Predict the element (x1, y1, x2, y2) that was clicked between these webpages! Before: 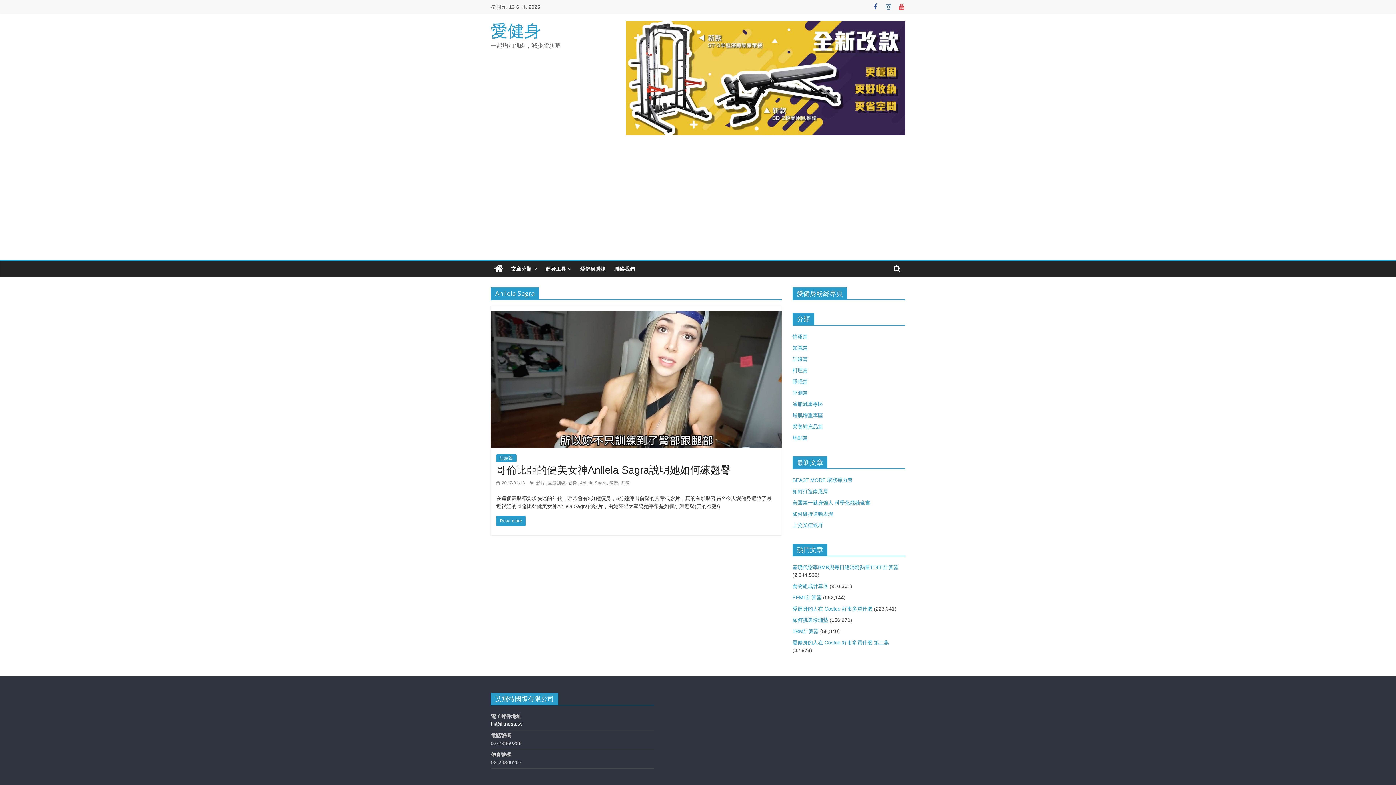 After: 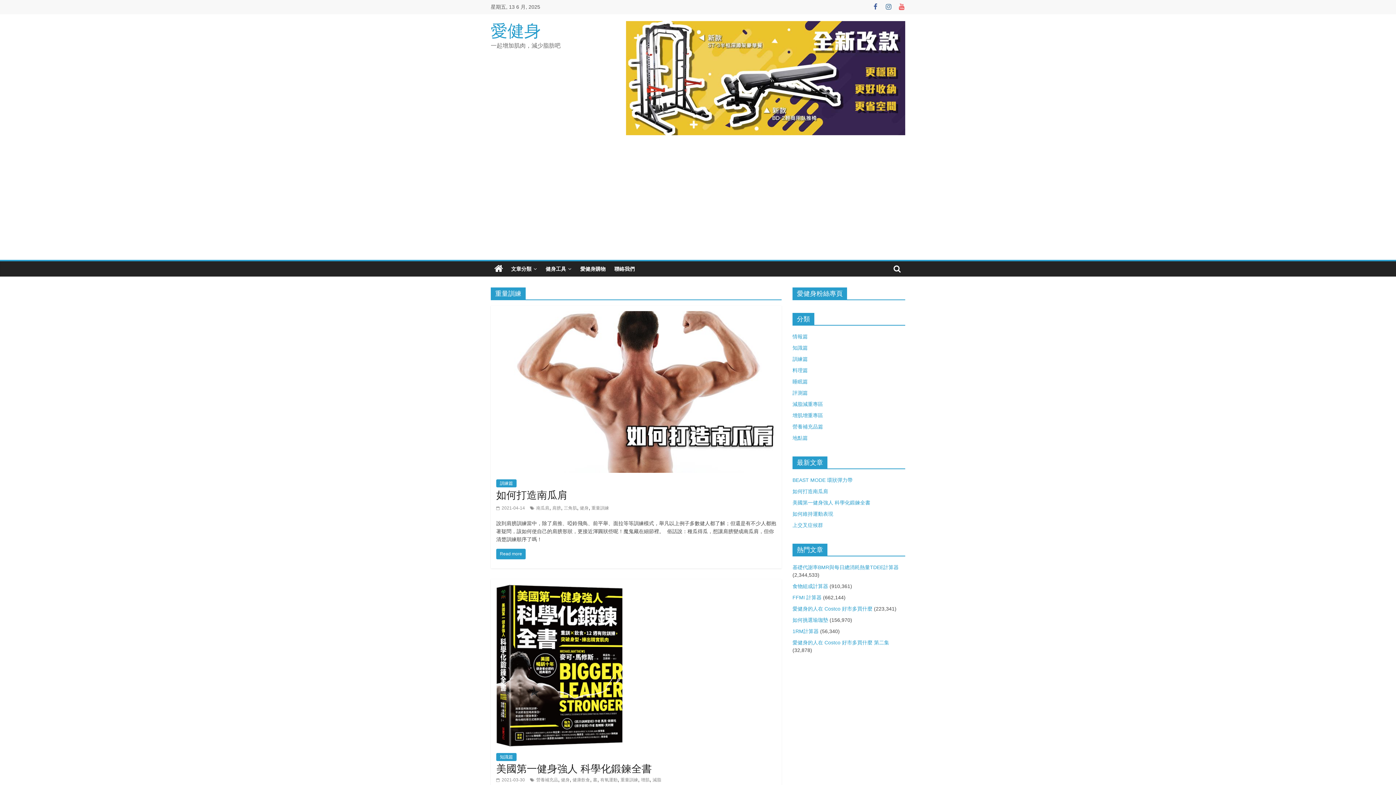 Action: label: 重量訓練 bbox: (548, 480, 565, 485)